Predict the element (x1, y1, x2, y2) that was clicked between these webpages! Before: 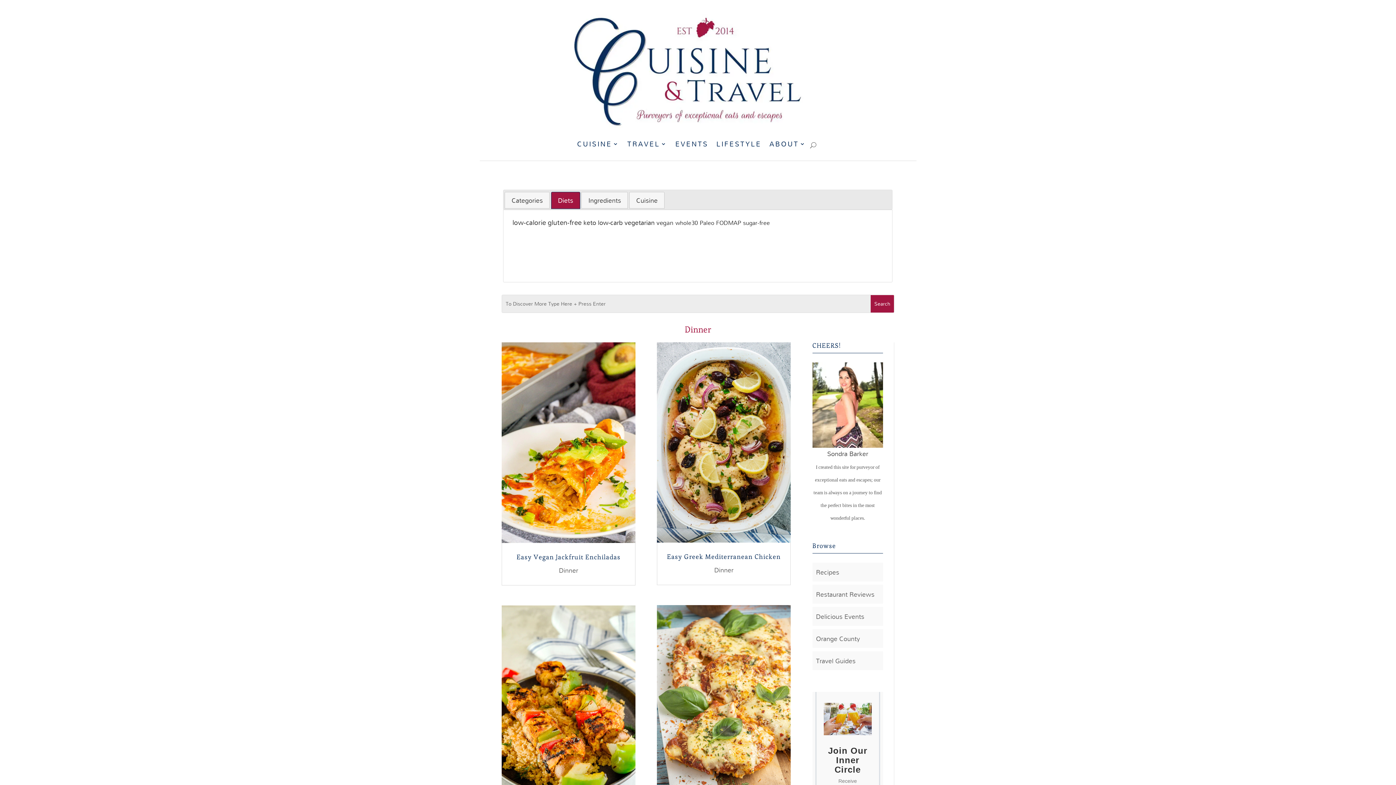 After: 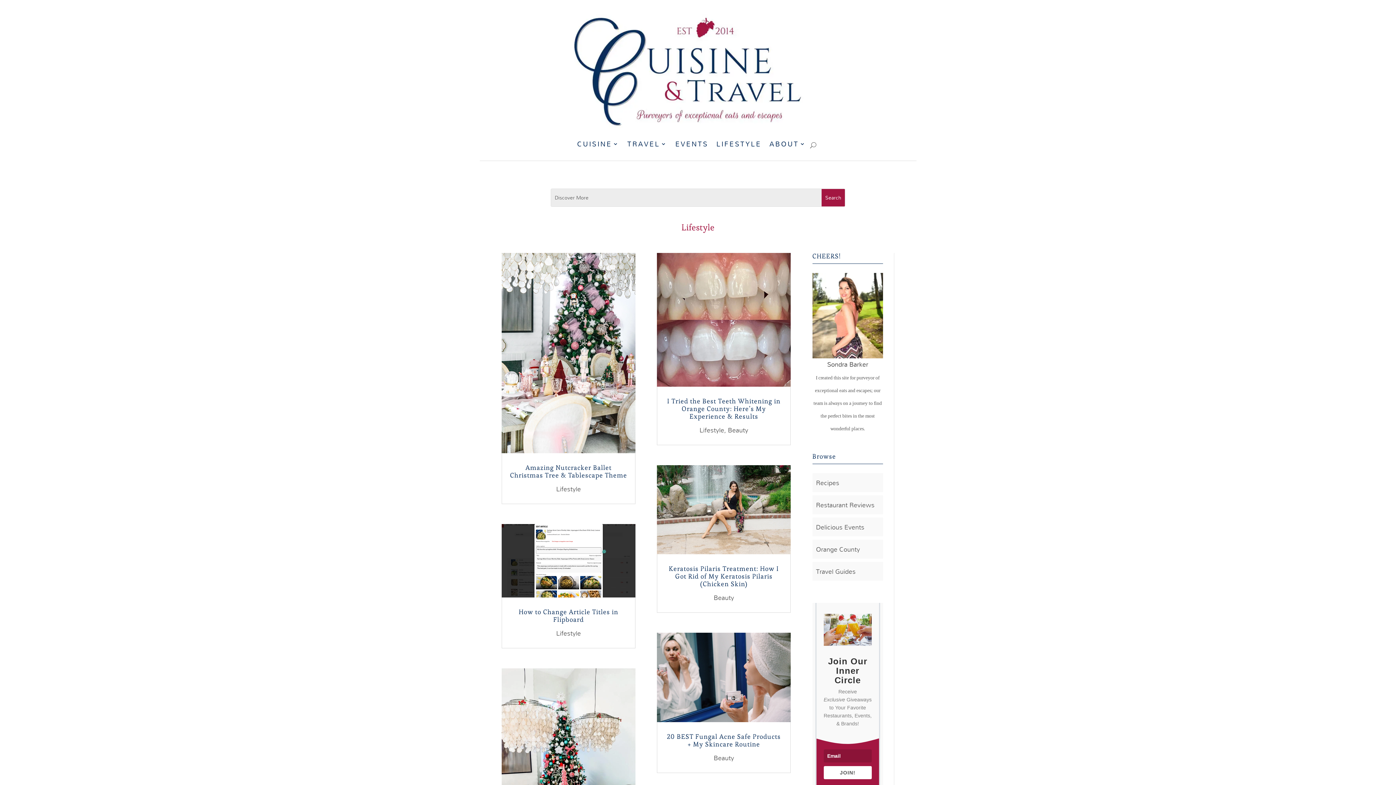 Action: bbox: (716, 140, 761, 150) label: LIFESTYLE